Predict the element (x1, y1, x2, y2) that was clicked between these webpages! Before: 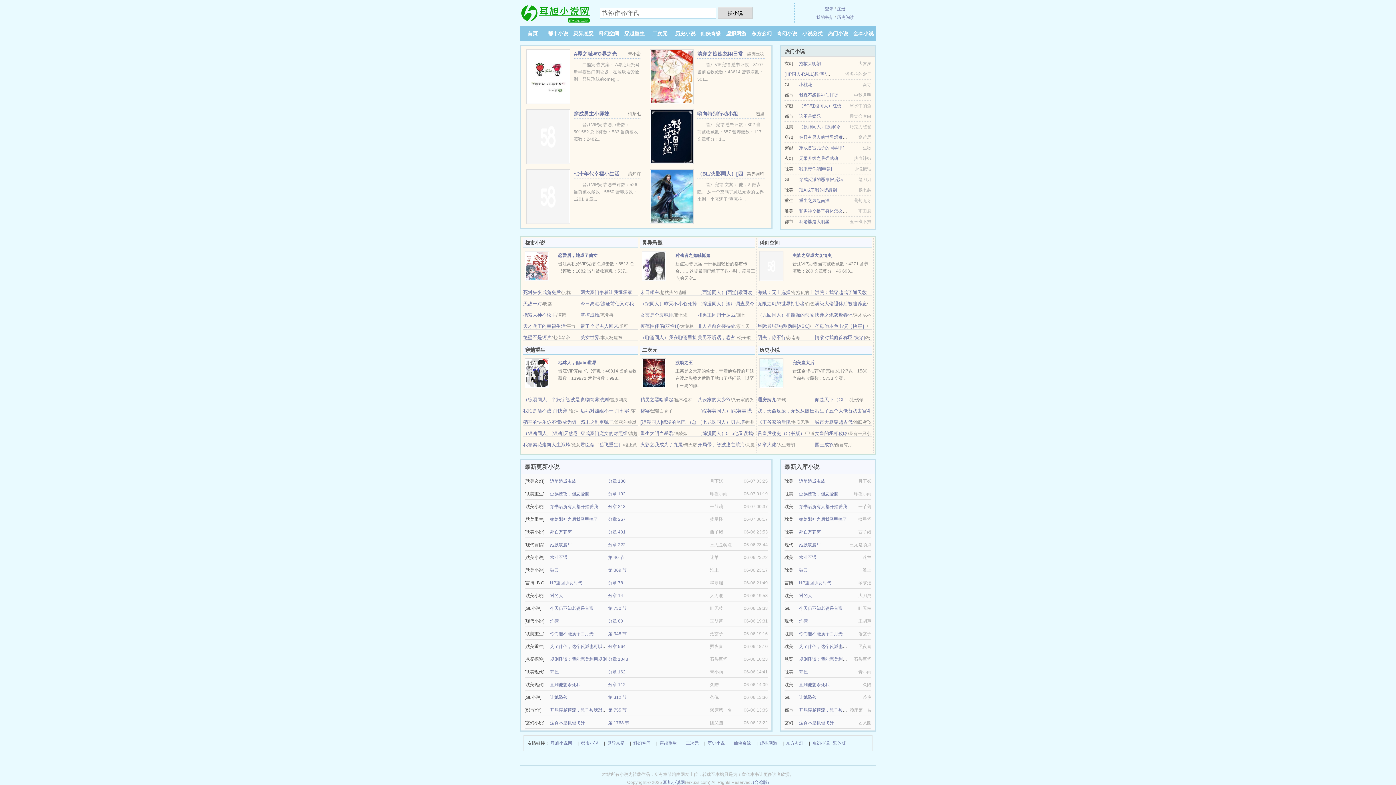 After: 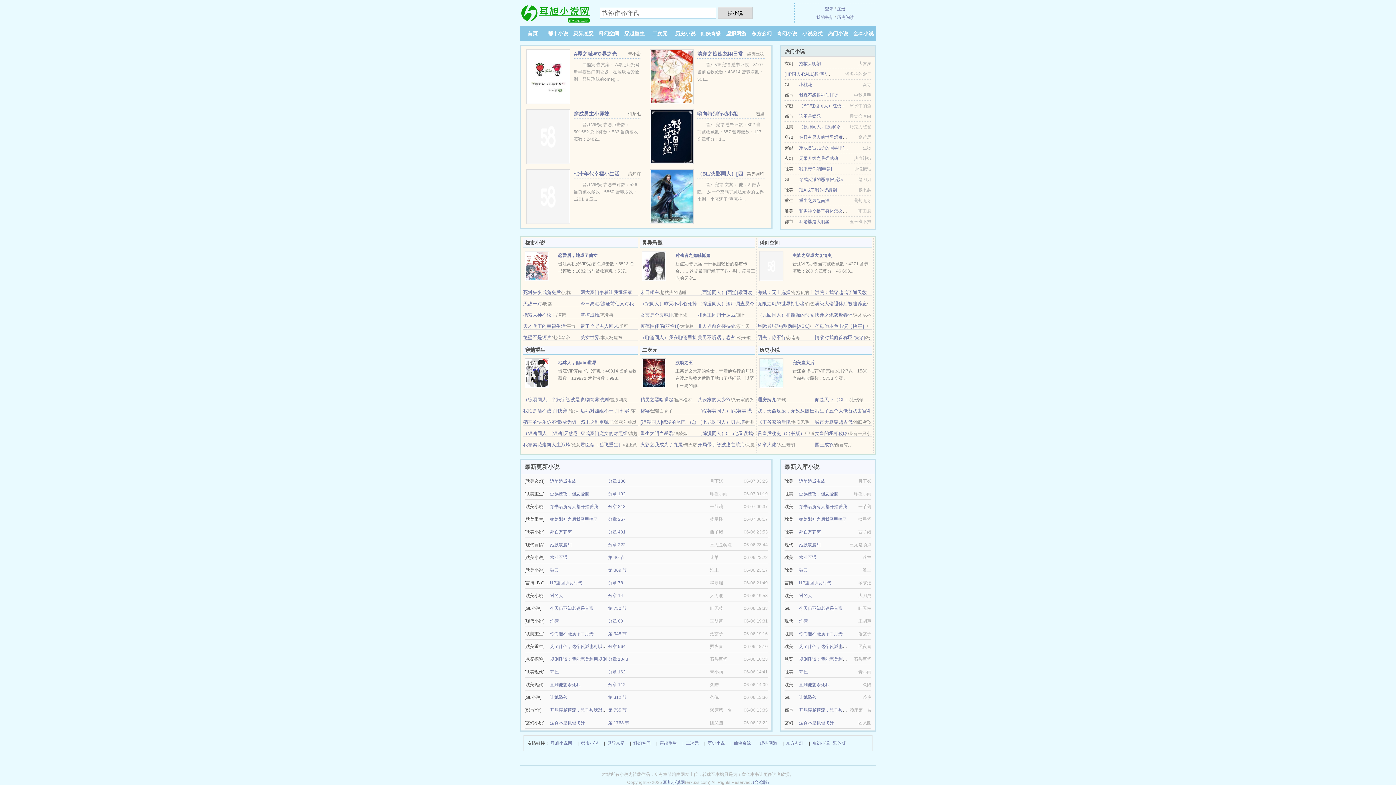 Action: label: 哨向特别行动小组 bbox: (697, 110, 738, 116)